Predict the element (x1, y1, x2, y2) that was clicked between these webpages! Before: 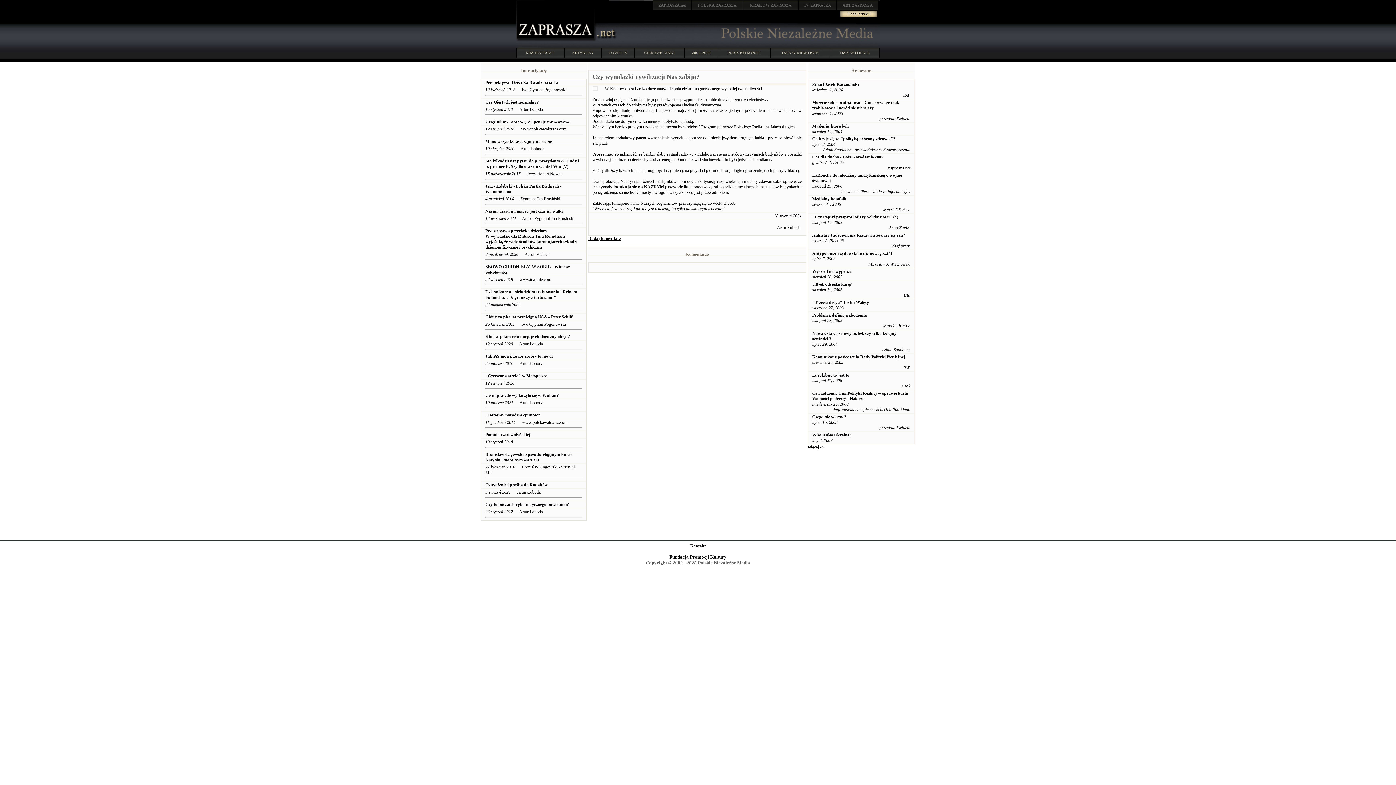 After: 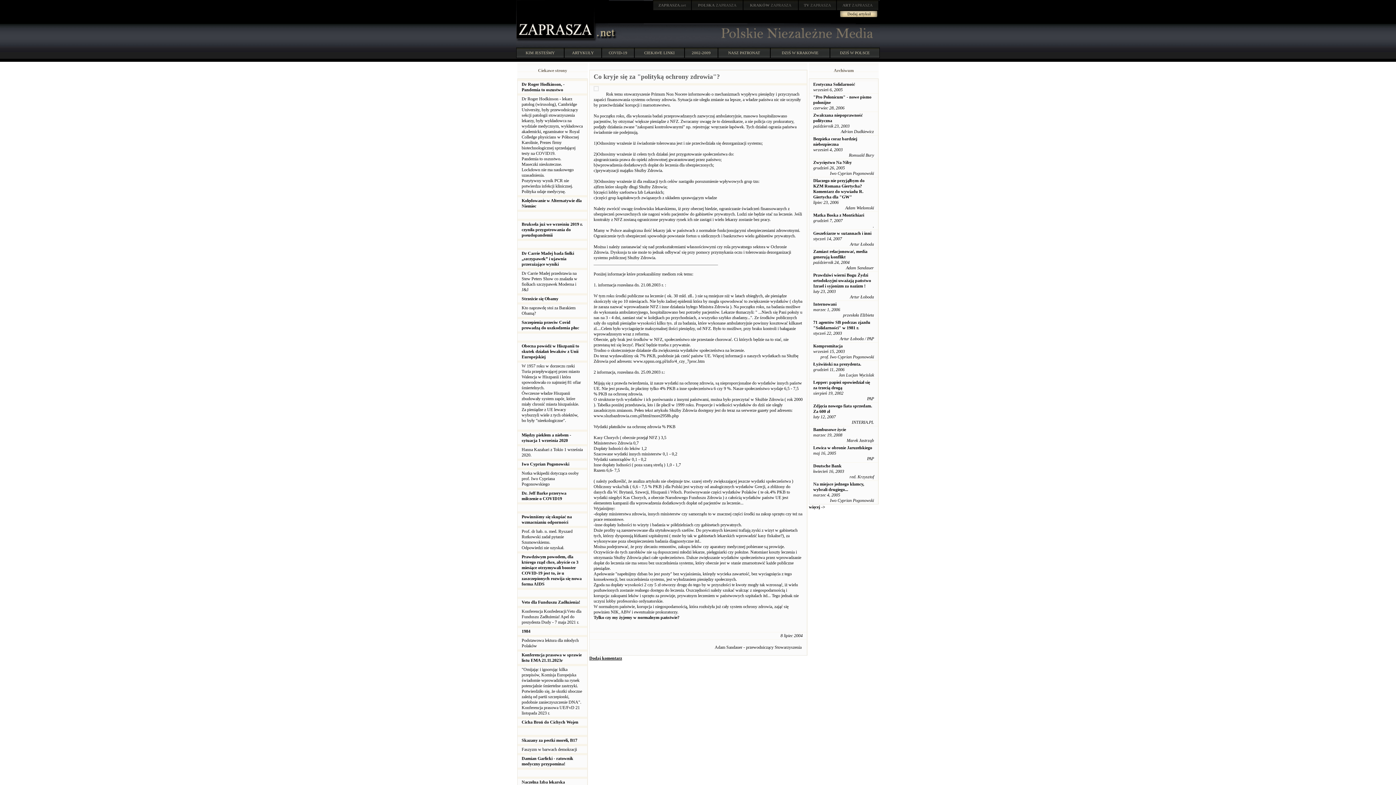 Action: bbox: (812, 136, 895, 141) label: Co kryje się za "polityką ochrony zdrowia"?